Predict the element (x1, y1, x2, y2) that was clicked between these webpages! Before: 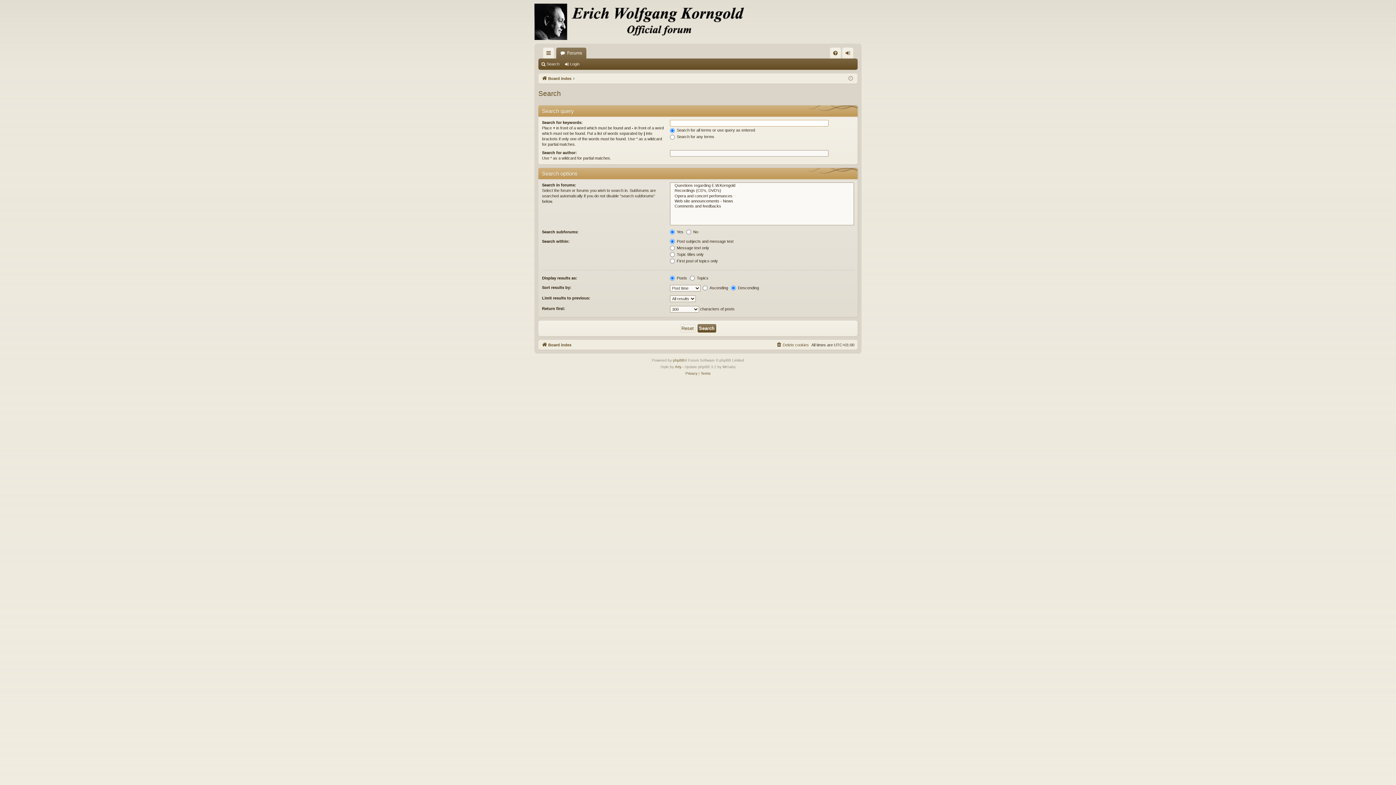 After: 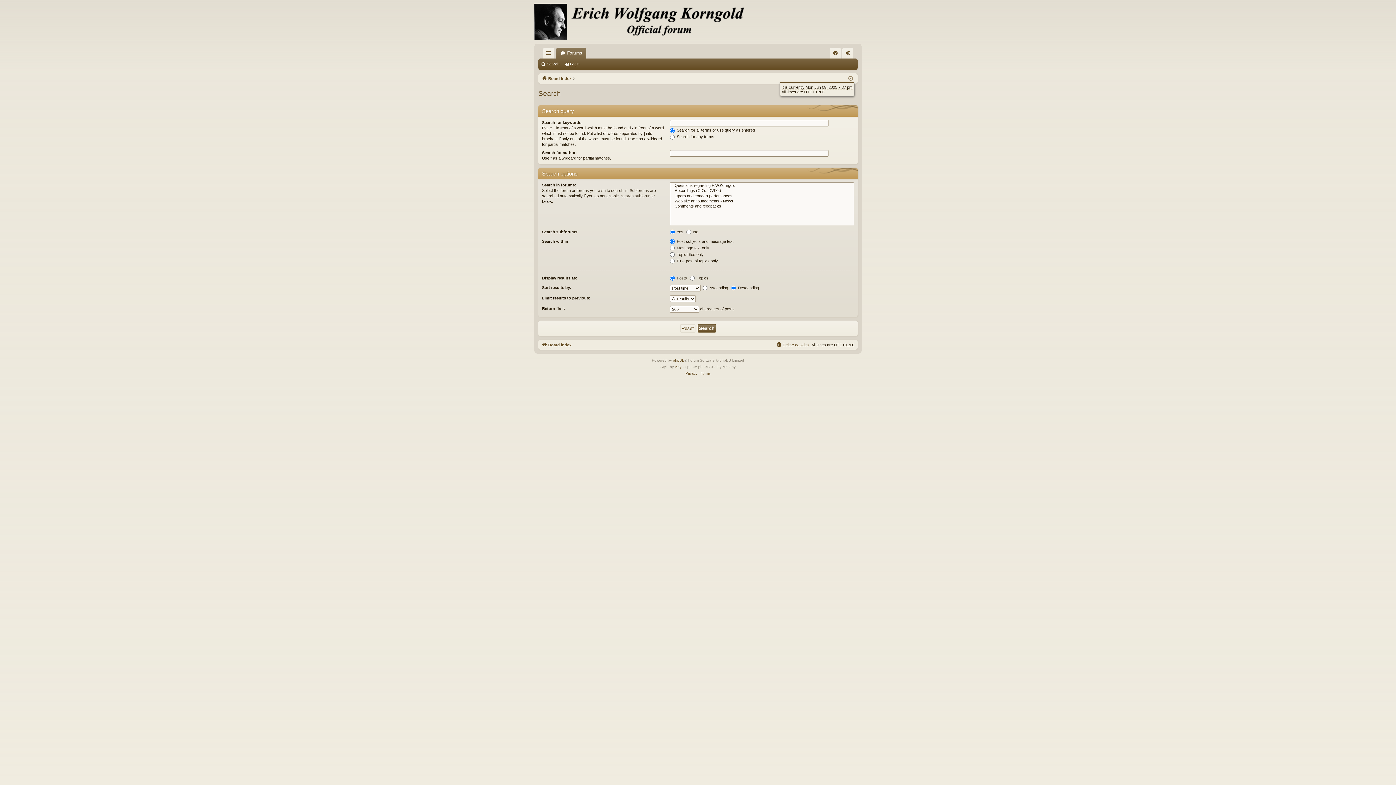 Action: bbox: (848, 74, 853, 82)